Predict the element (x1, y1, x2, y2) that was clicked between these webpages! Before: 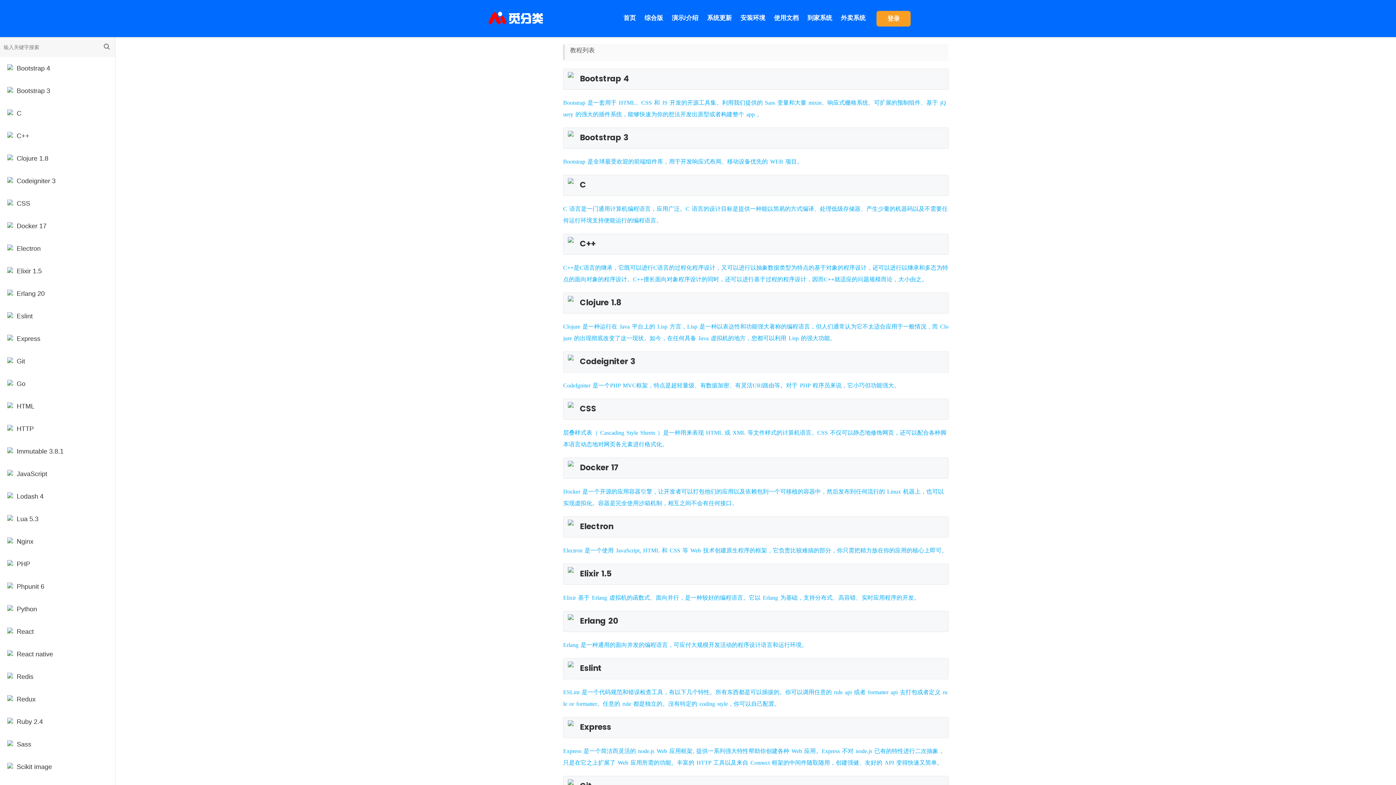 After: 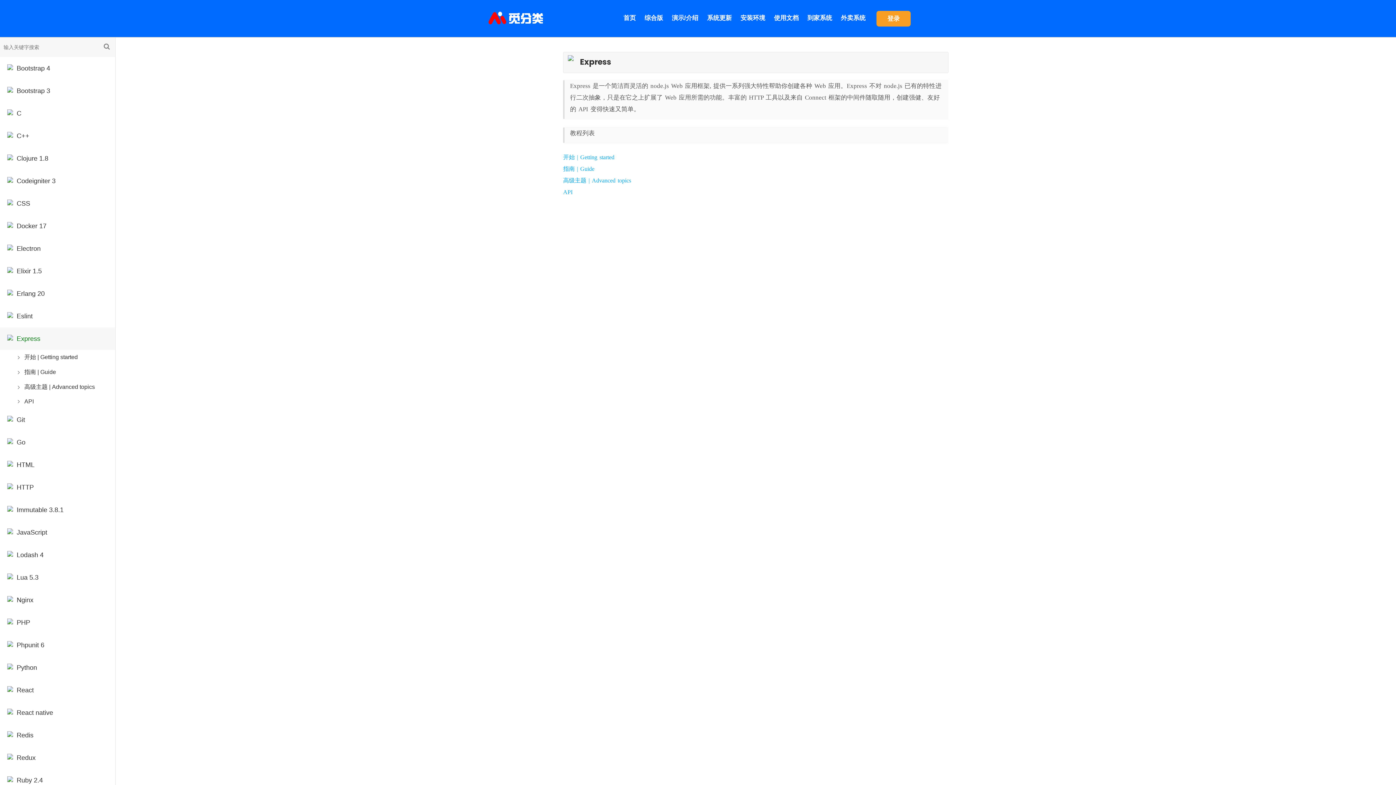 Action: bbox: (563, 745, 948, 769) label: Express 是一个简洁而灵活的 node.js Web 应用框架, 提供一系列强大特性帮助你创建各种 Web 应用。Express 不对 node.js 已有的特性进行二次抽象，只是在它之上扩展了 Web 应用所需的功能。丰富的 HTTP 工具以及来自 Connect 框架的中间件随取随用，创建强健、友好的 API 变得快速又简单。